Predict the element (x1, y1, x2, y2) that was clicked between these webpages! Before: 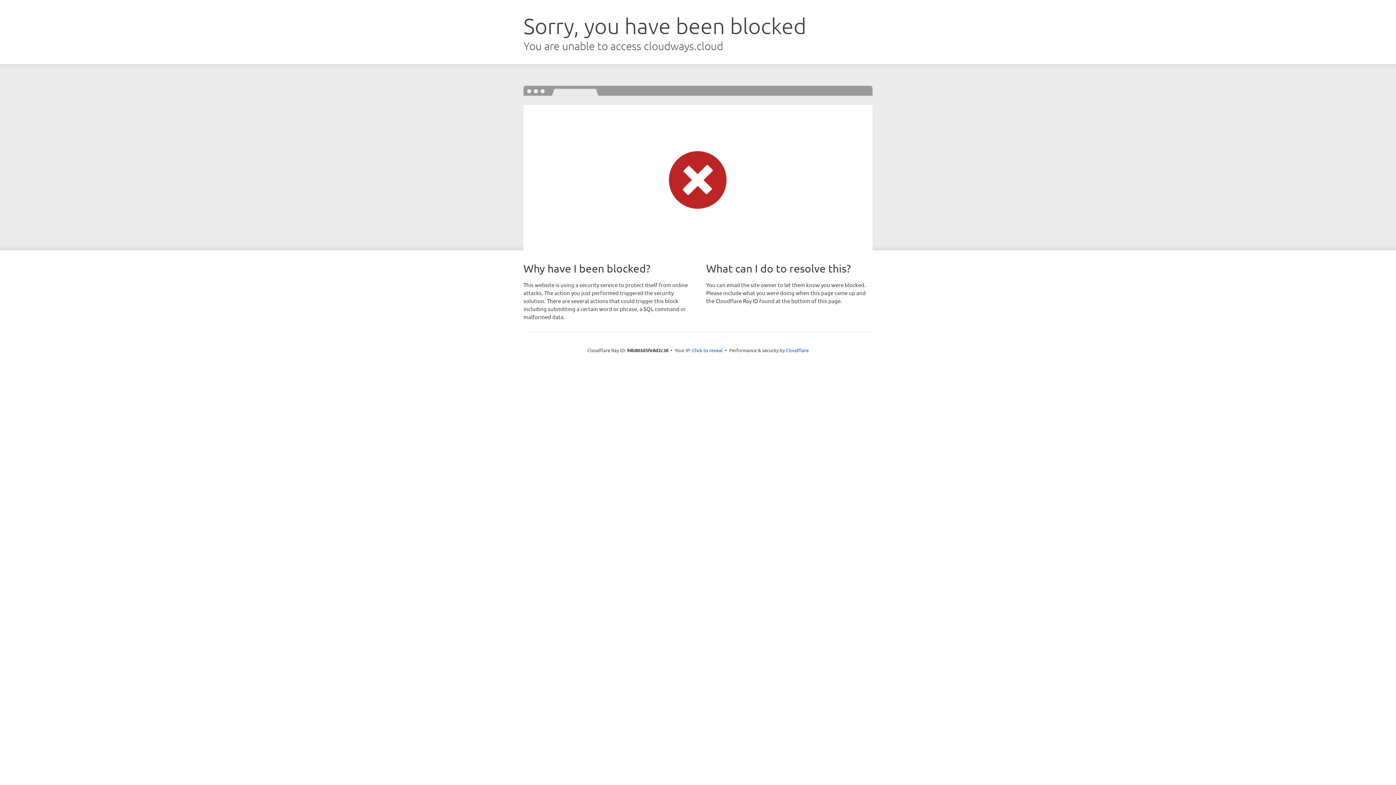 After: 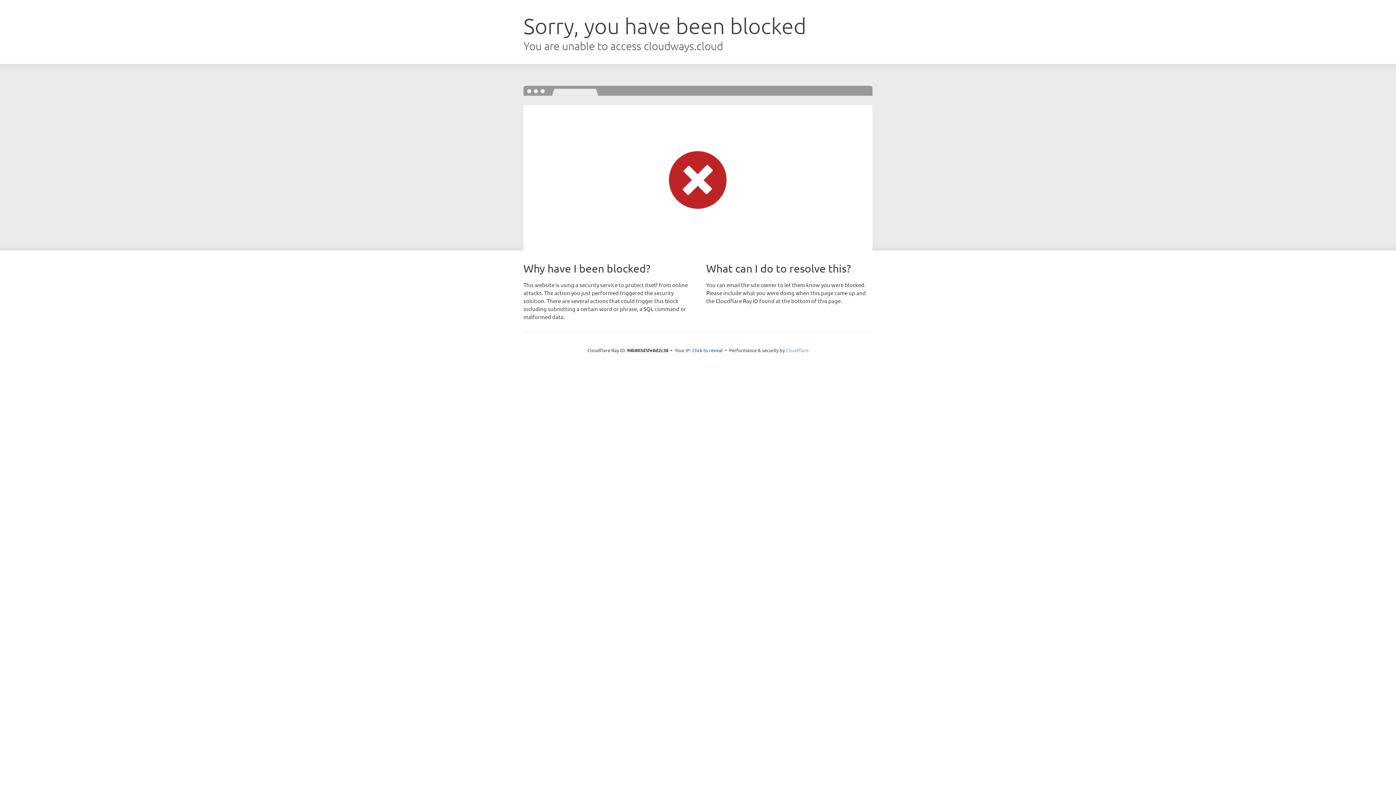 Action: label: Cloudflare bbox: (786, 347, 808, 353)